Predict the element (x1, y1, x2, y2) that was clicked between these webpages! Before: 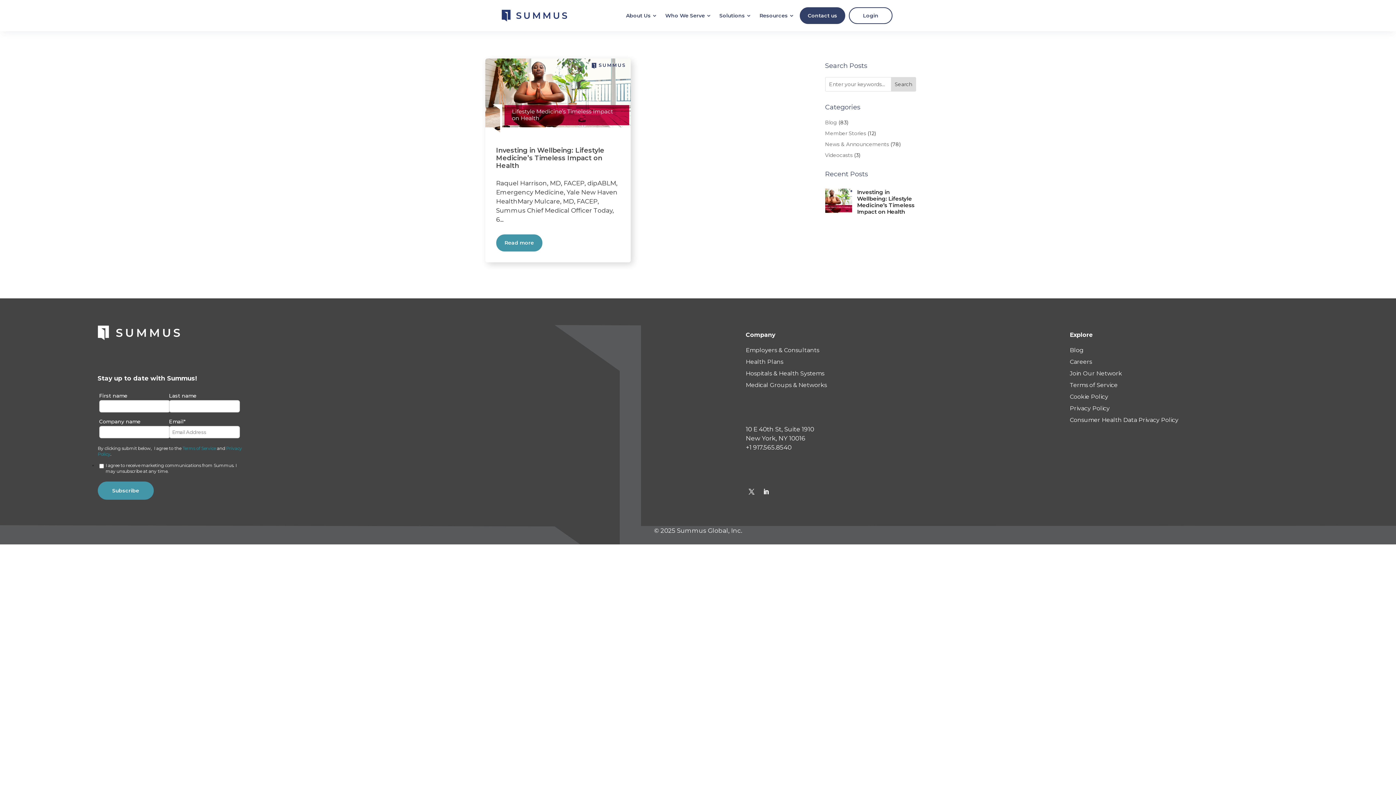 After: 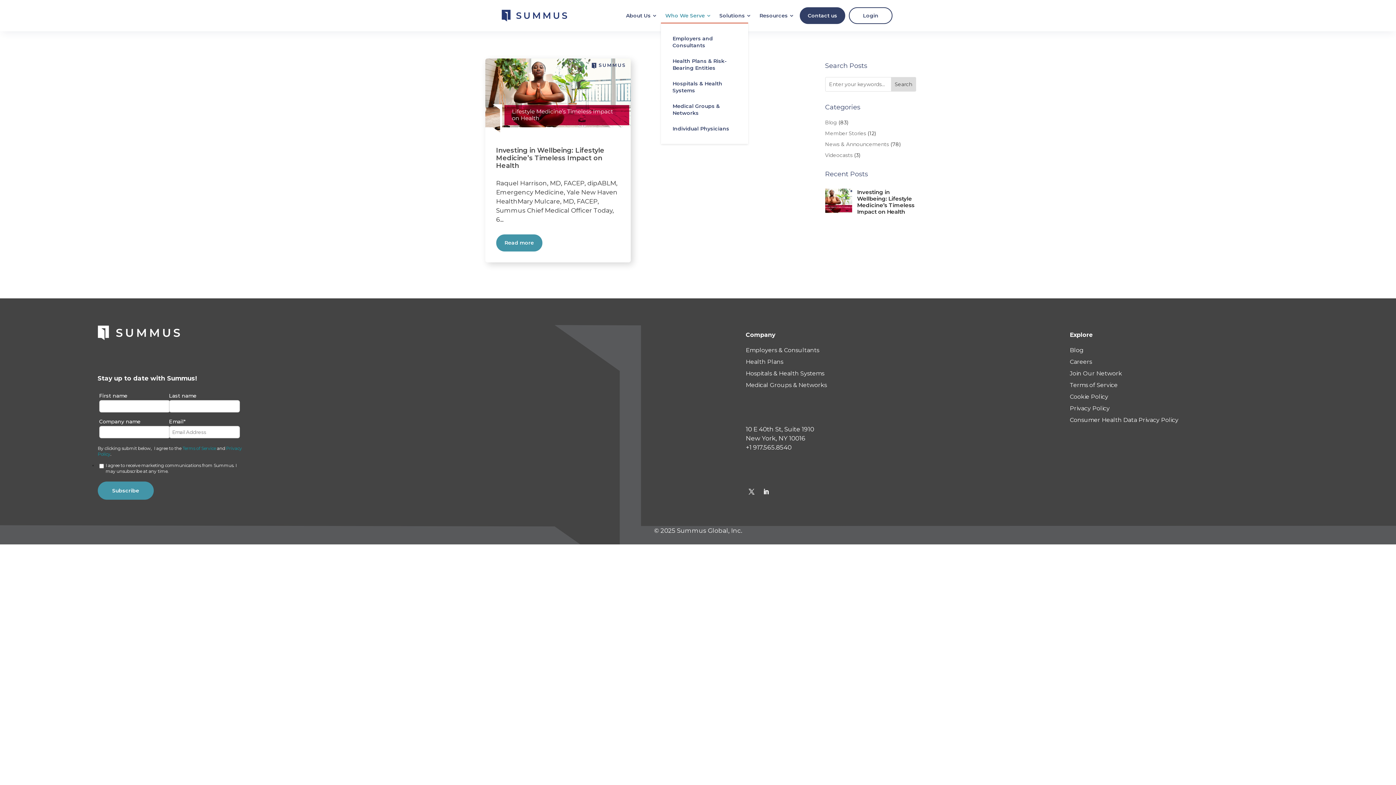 Action: bbox: (661, 8, 715, 22) label: Who We Serve